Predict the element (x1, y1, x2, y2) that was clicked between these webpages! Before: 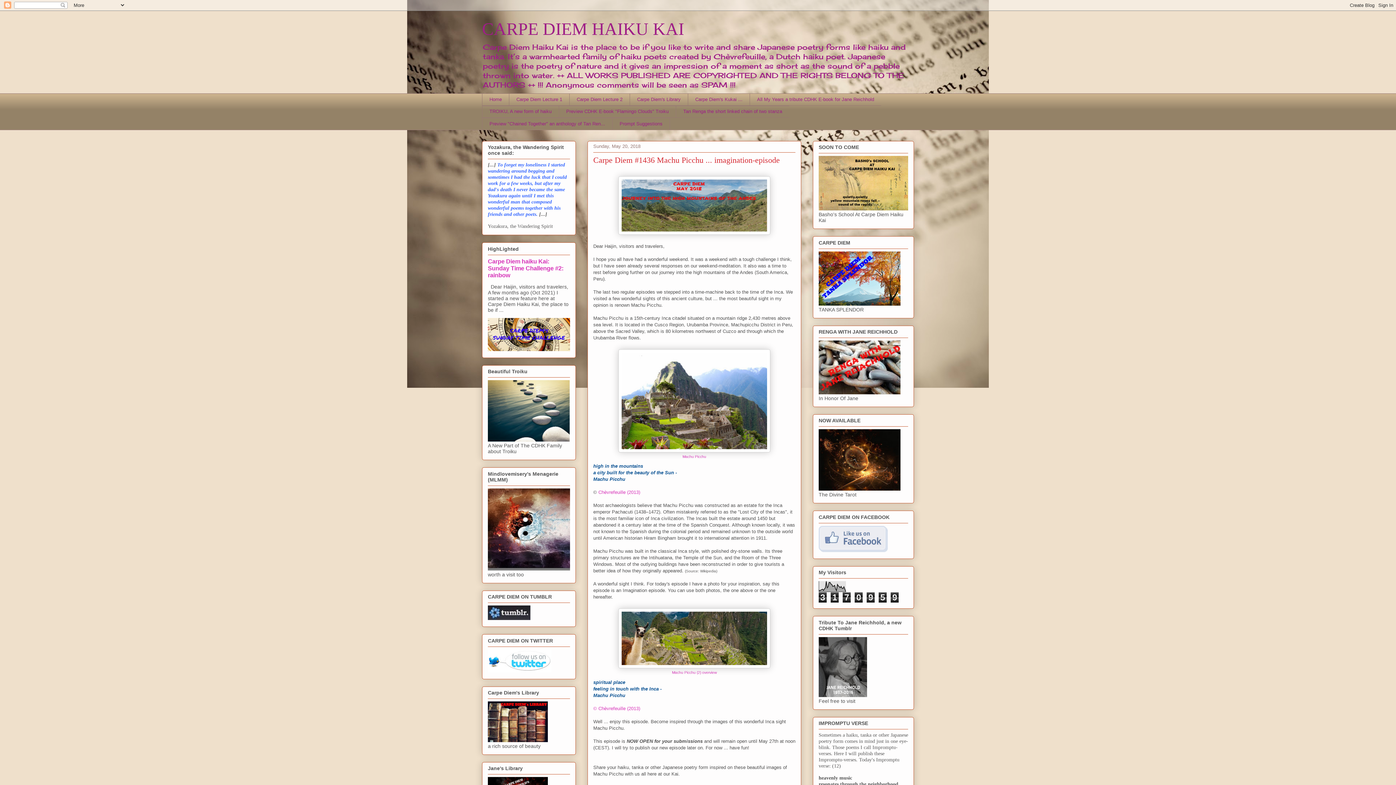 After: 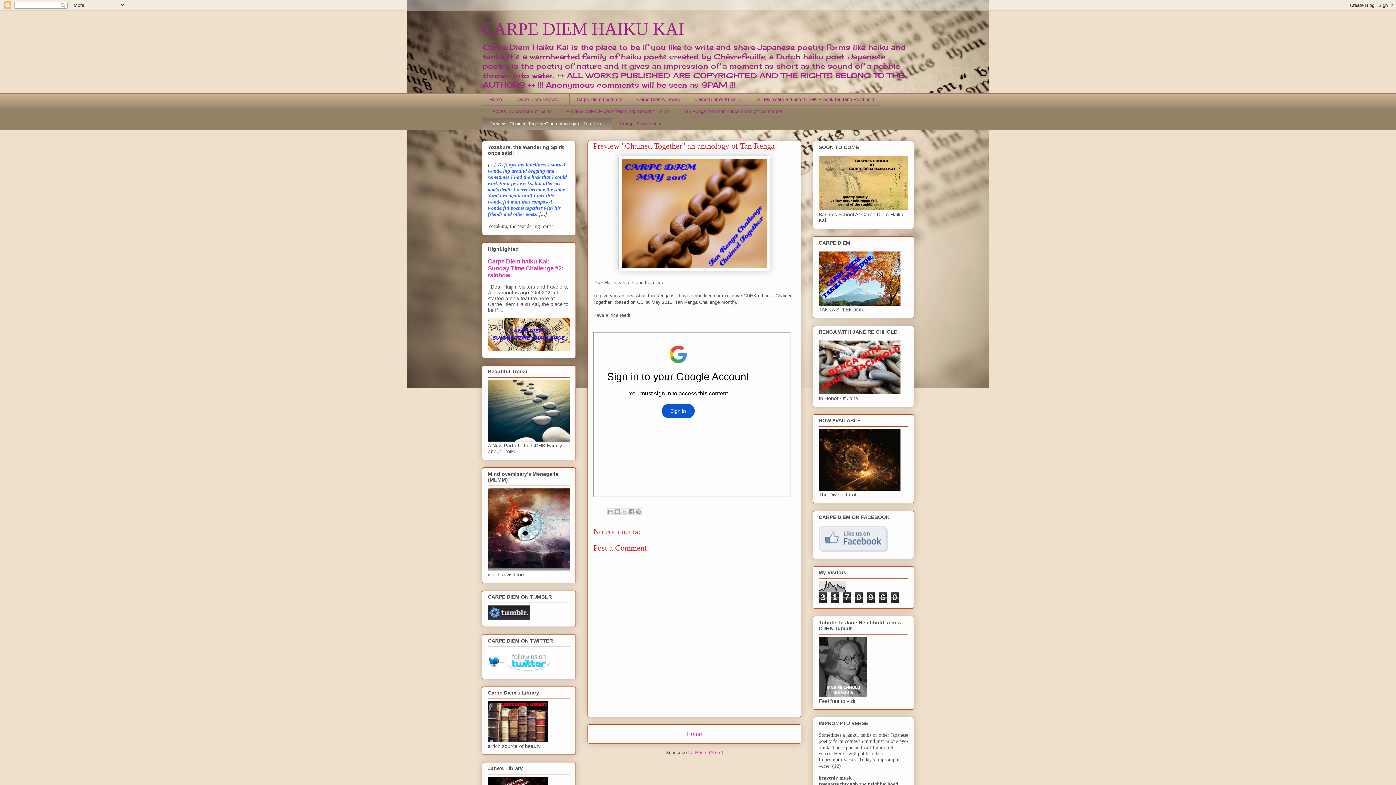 Action: bbox: (482, 117, 612, 130) label: Preview "Chained Together" an anthology of Tan Ren...